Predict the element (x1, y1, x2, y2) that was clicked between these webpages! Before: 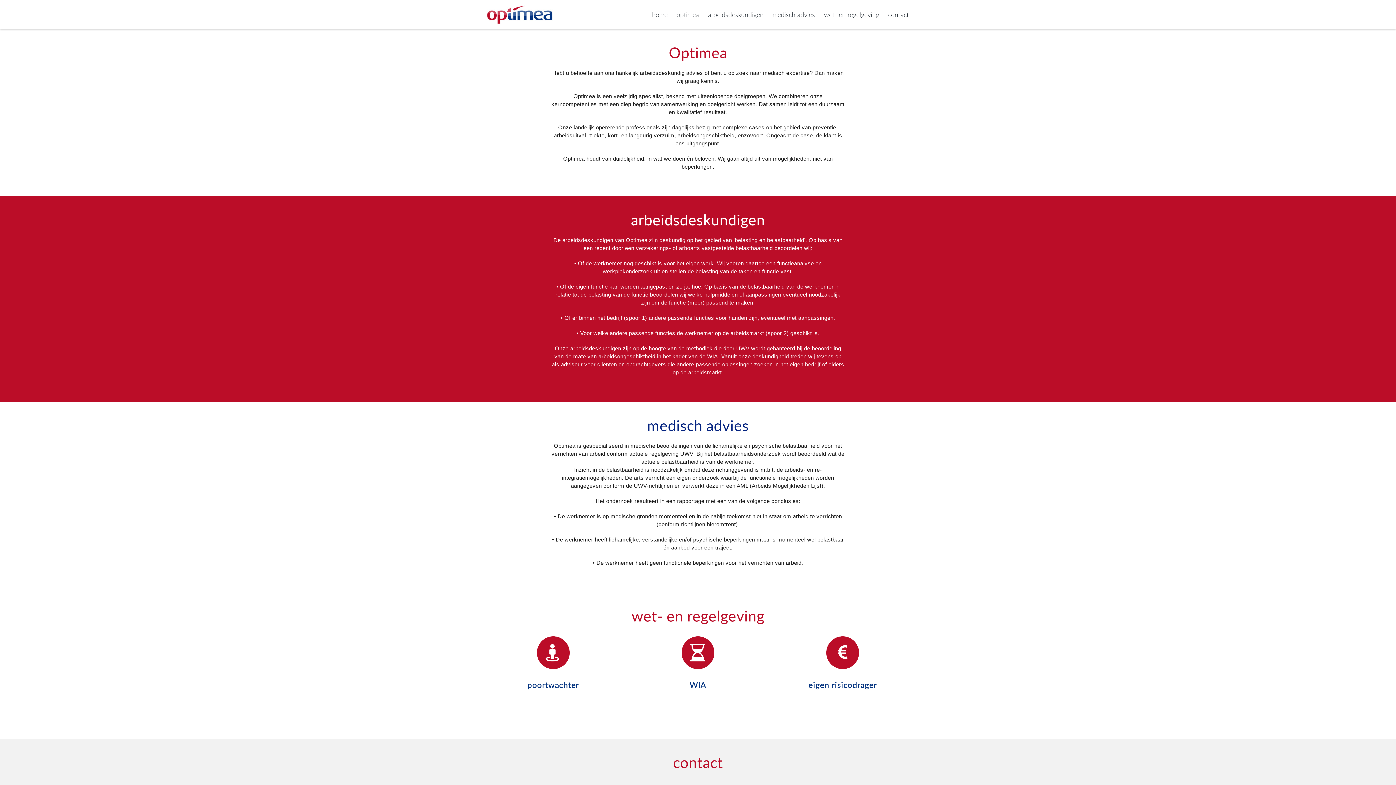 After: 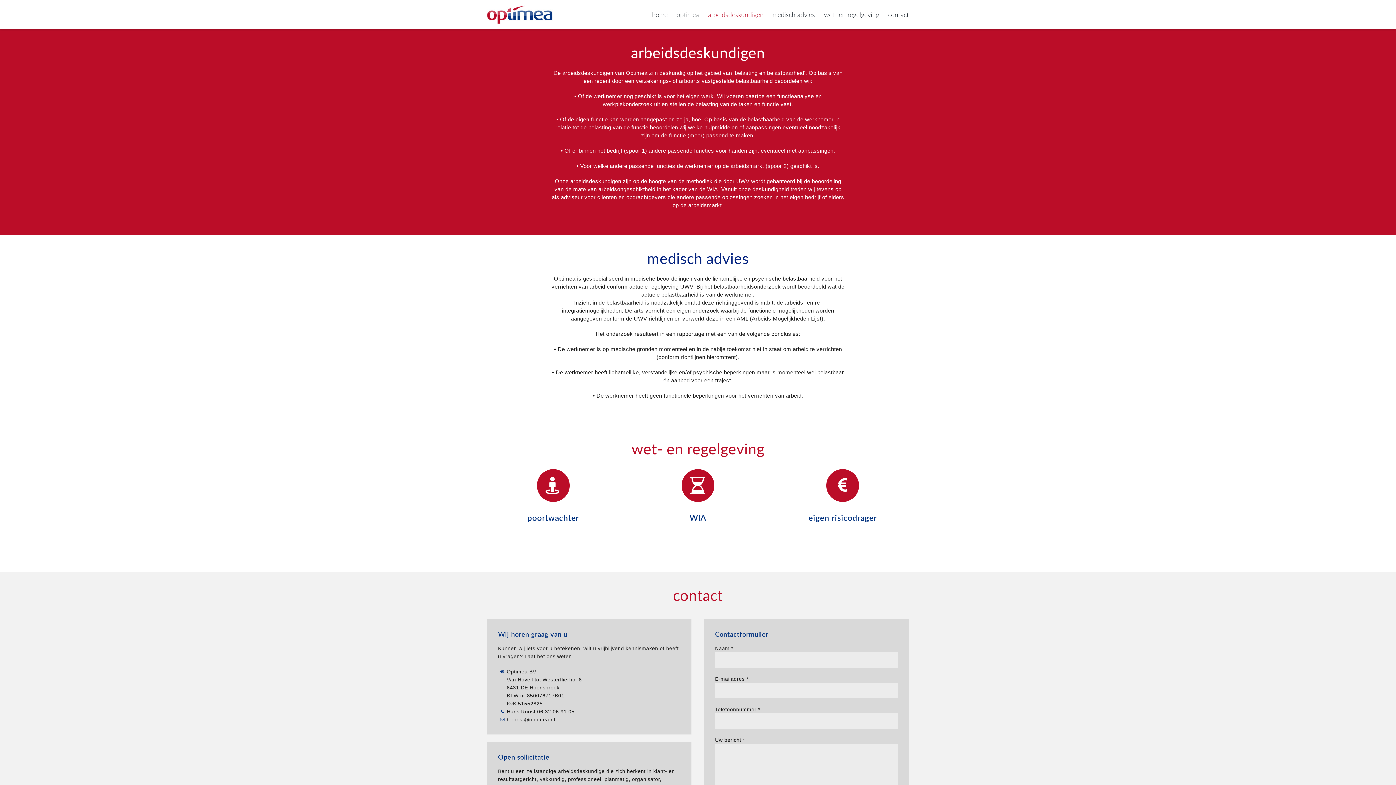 Action: label: arbeids­deskundigen bbox: (700, 0, 763, 29)